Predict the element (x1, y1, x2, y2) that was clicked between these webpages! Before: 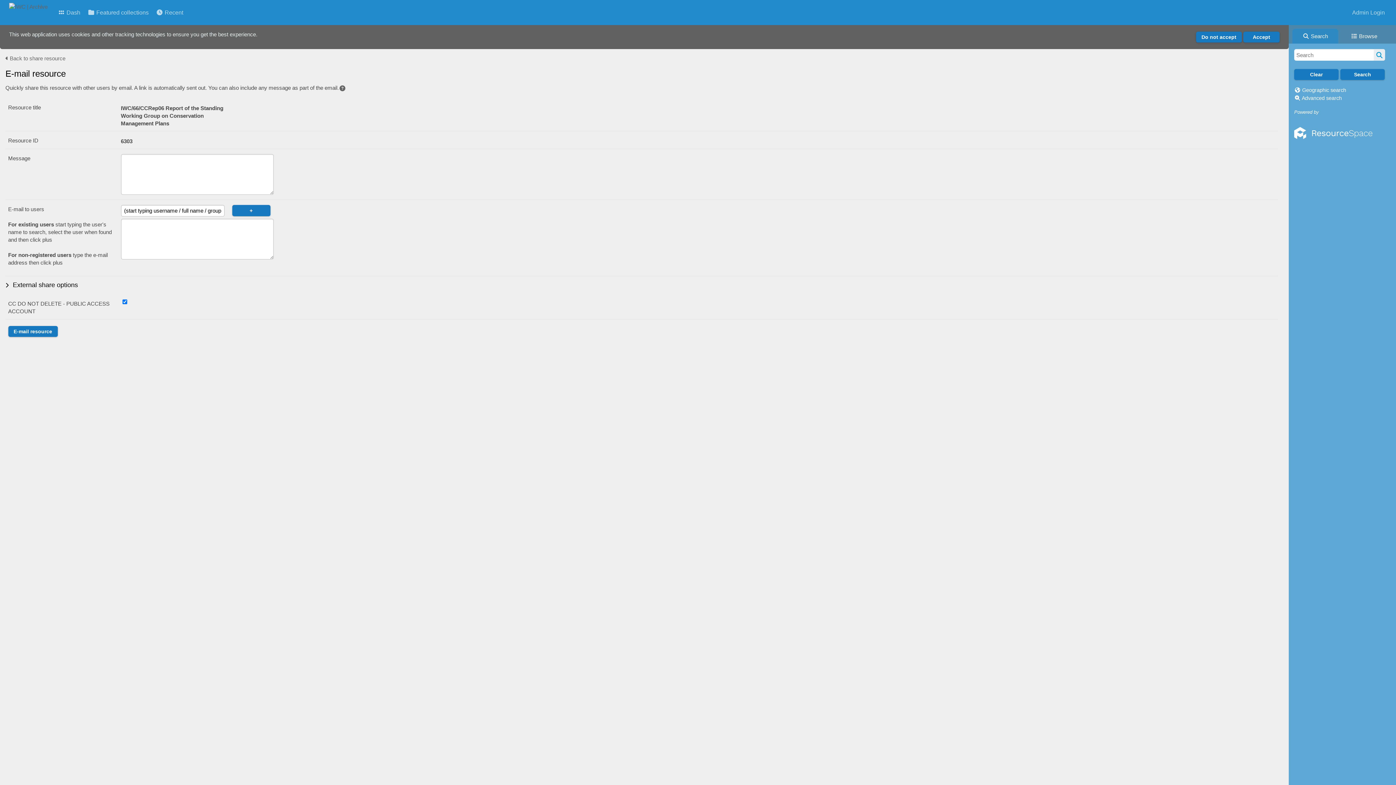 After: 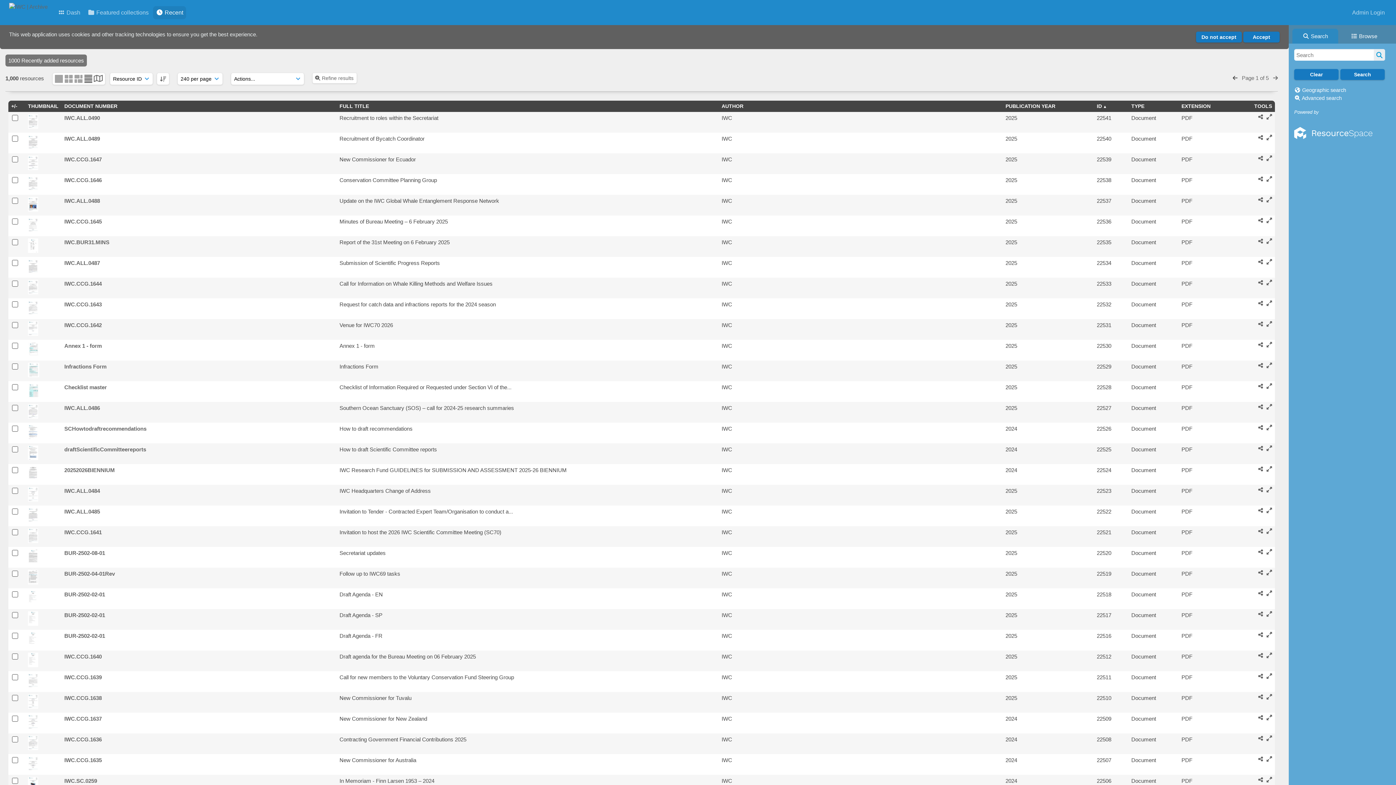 Action: label:  Recent bbox: (153, 6, 186, 19)